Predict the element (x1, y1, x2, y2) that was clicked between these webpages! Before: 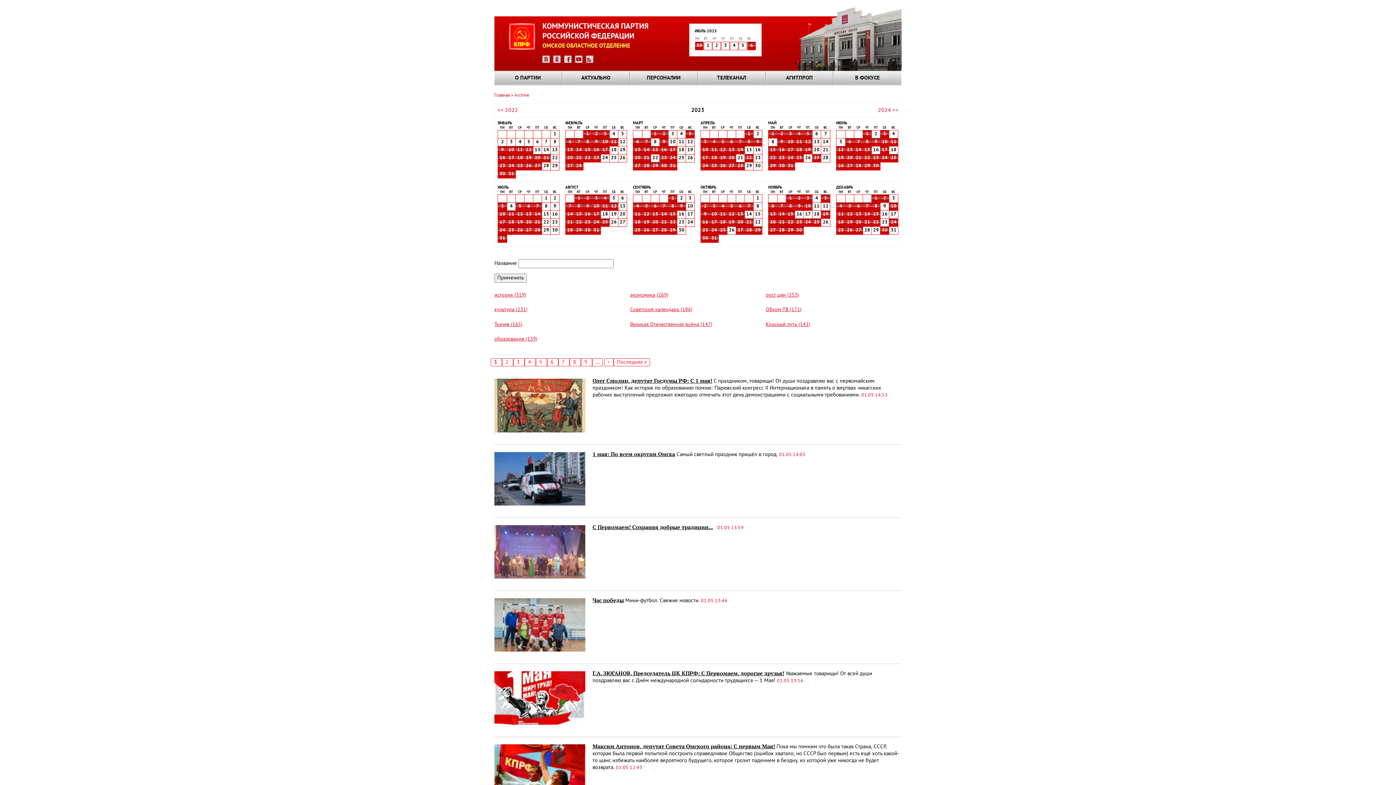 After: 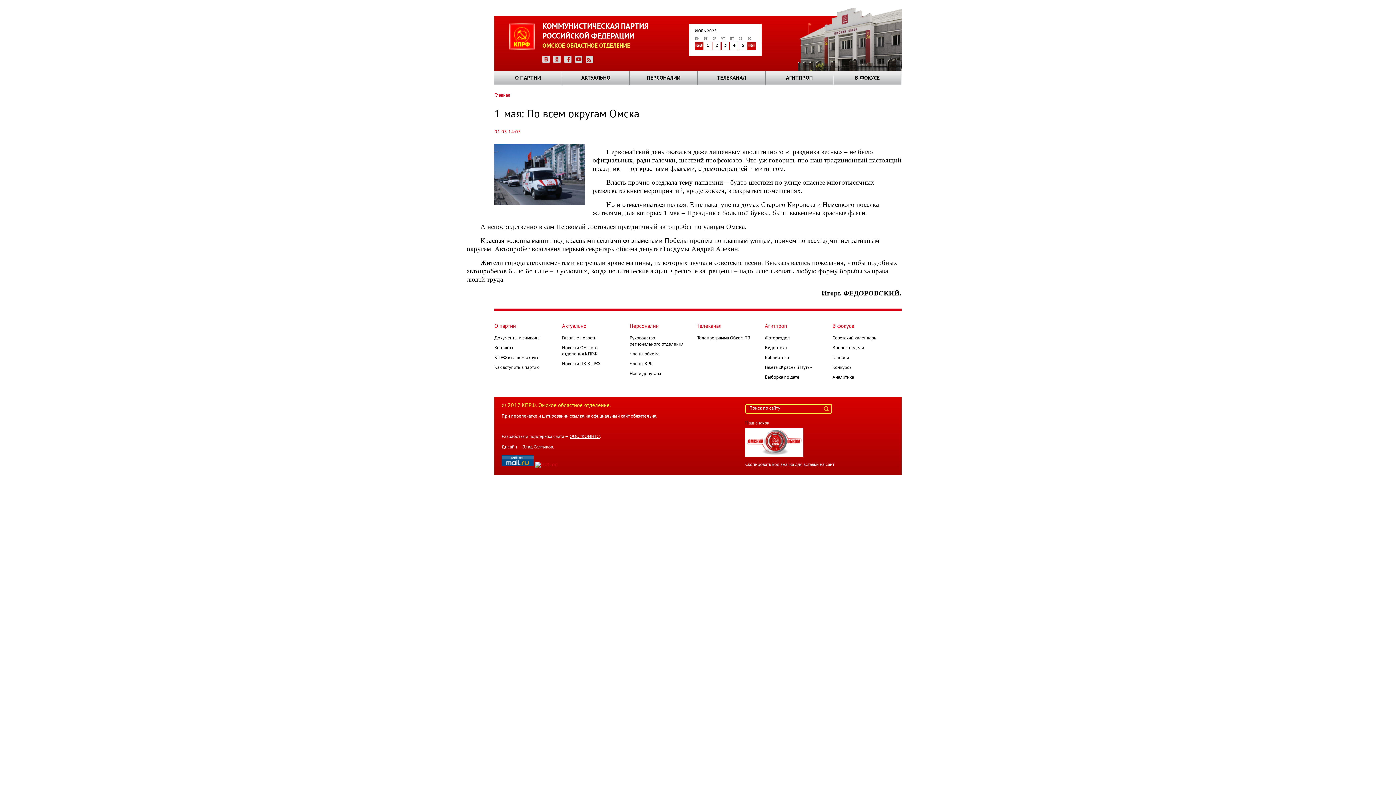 Action: bbox: (592, 450, 675, 458) label: 1 мая: По всем округам Омска